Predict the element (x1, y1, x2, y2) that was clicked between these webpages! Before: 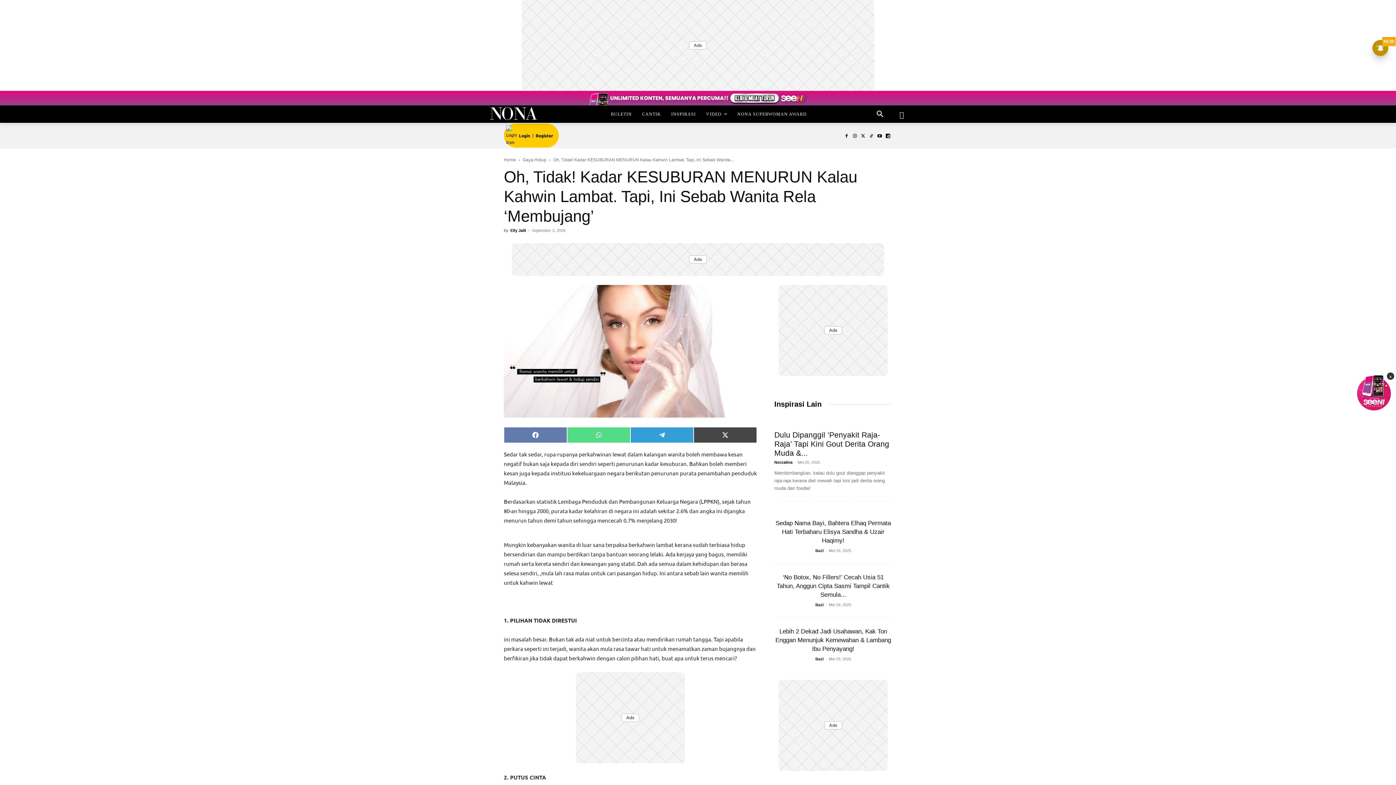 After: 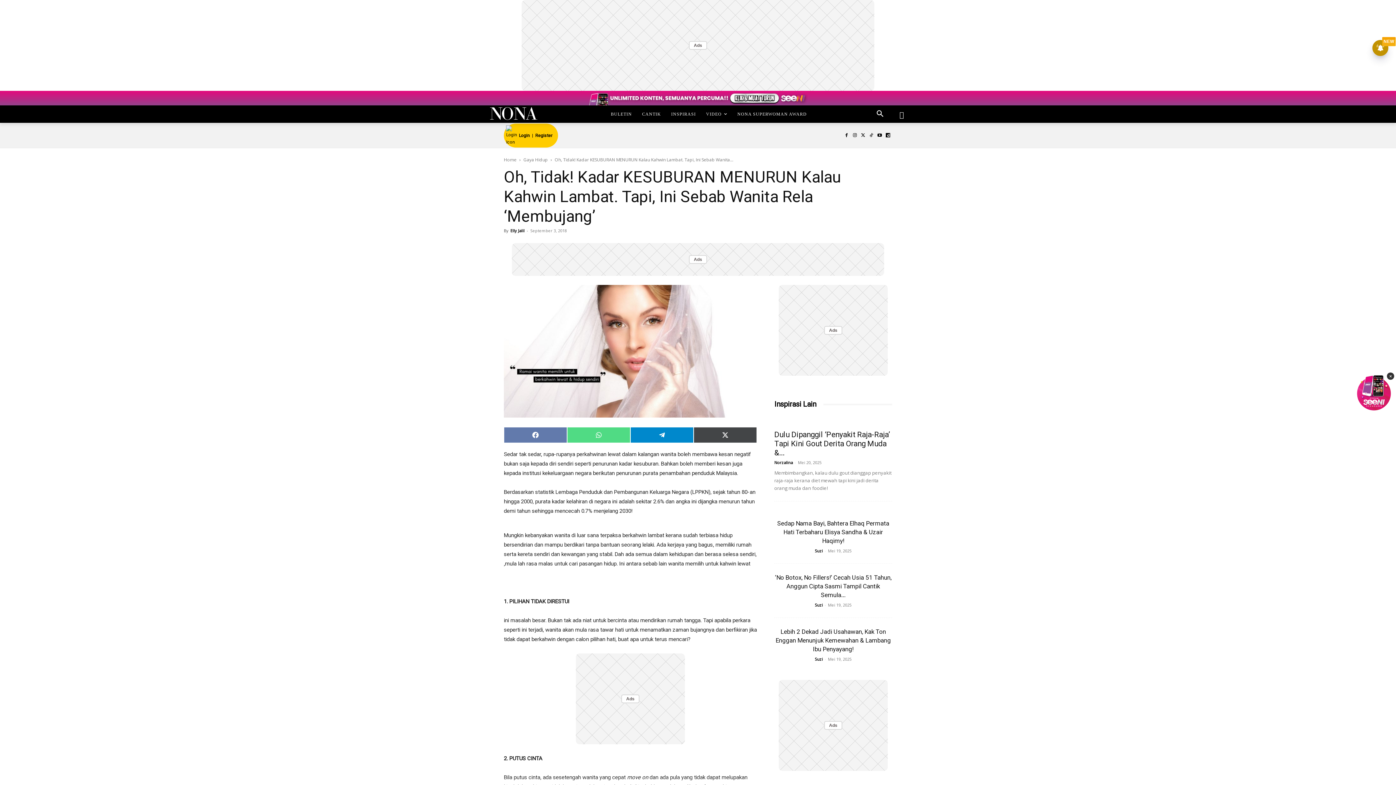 Action: label: Share on Telegram bbox: (630, 427, 693, 443)